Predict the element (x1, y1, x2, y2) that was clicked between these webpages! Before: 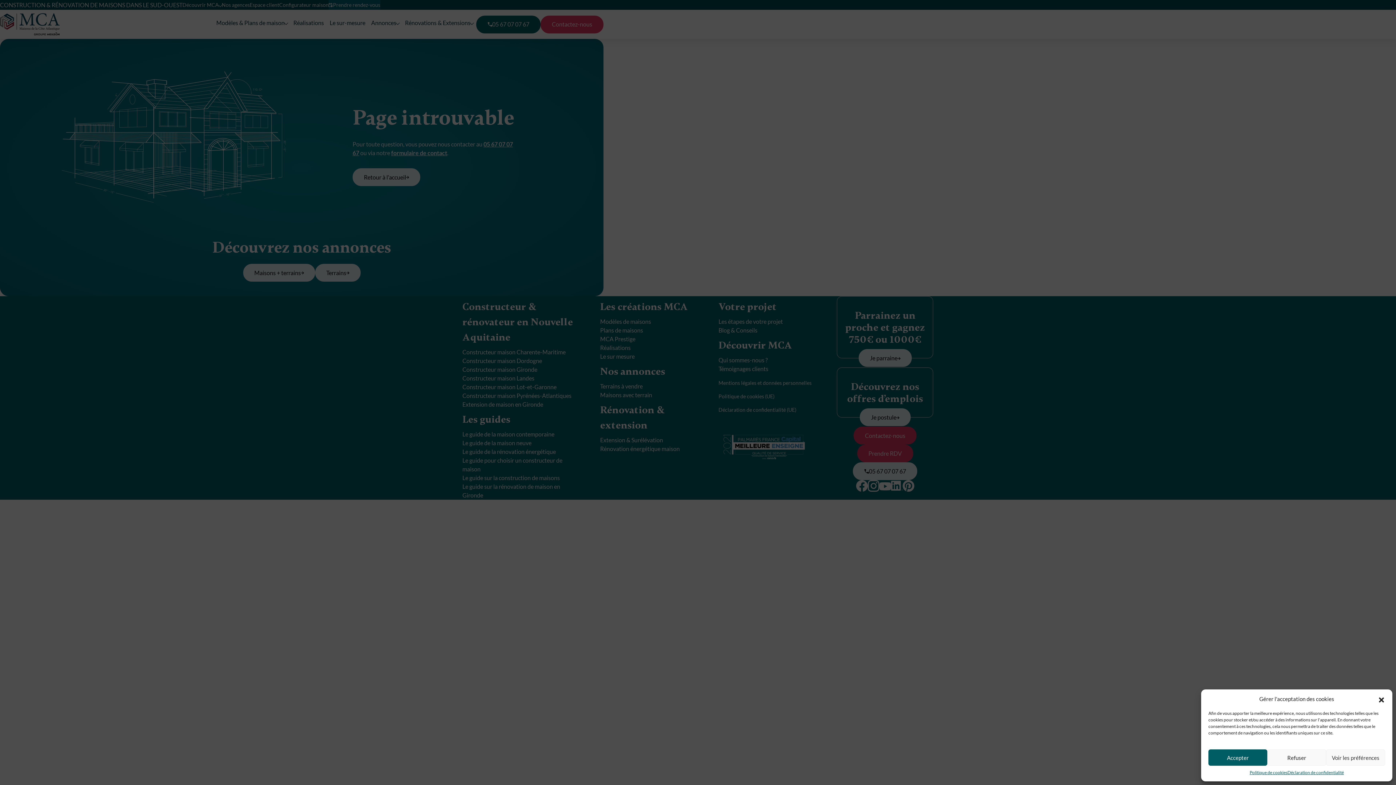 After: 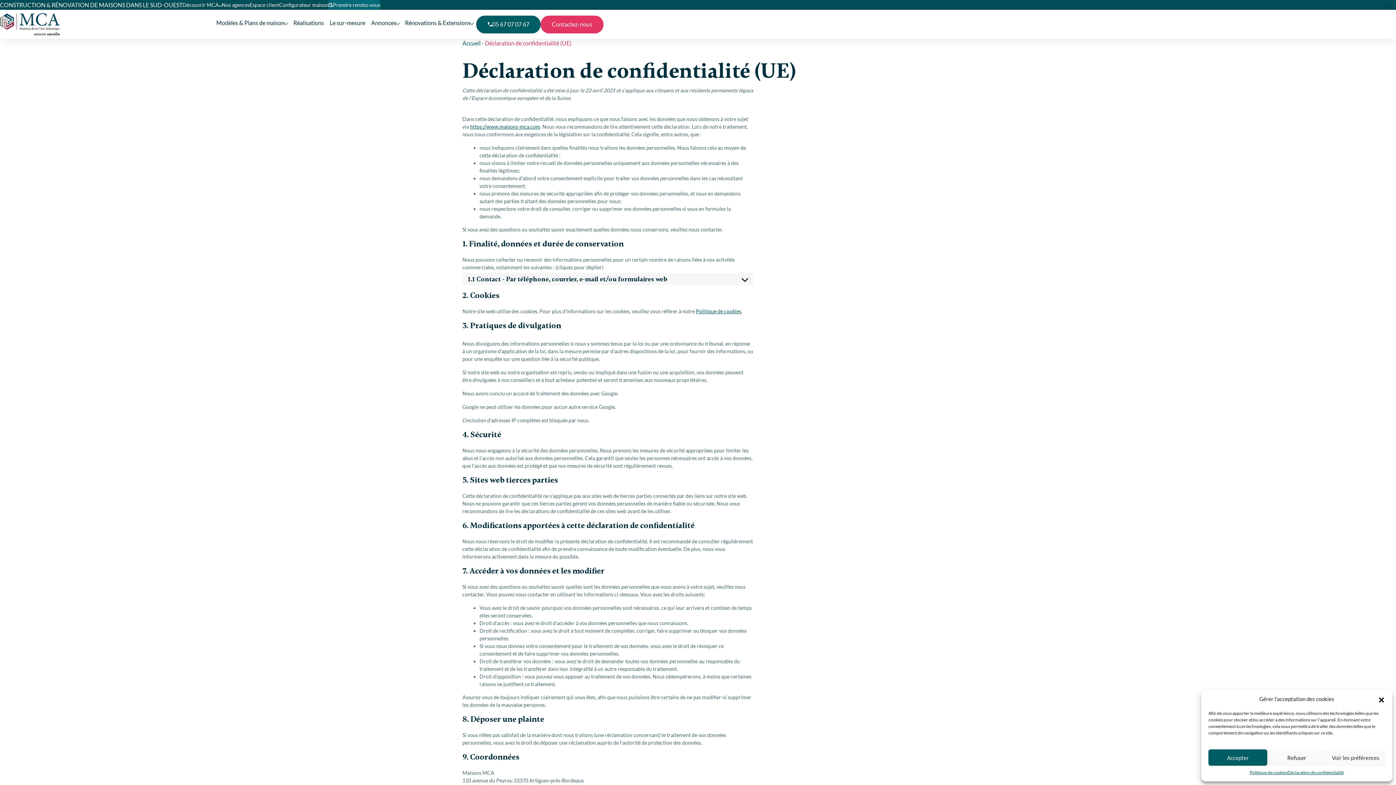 Action: label: Déclaration de confidentialité bbox: (1287, 769, 1344, 776)